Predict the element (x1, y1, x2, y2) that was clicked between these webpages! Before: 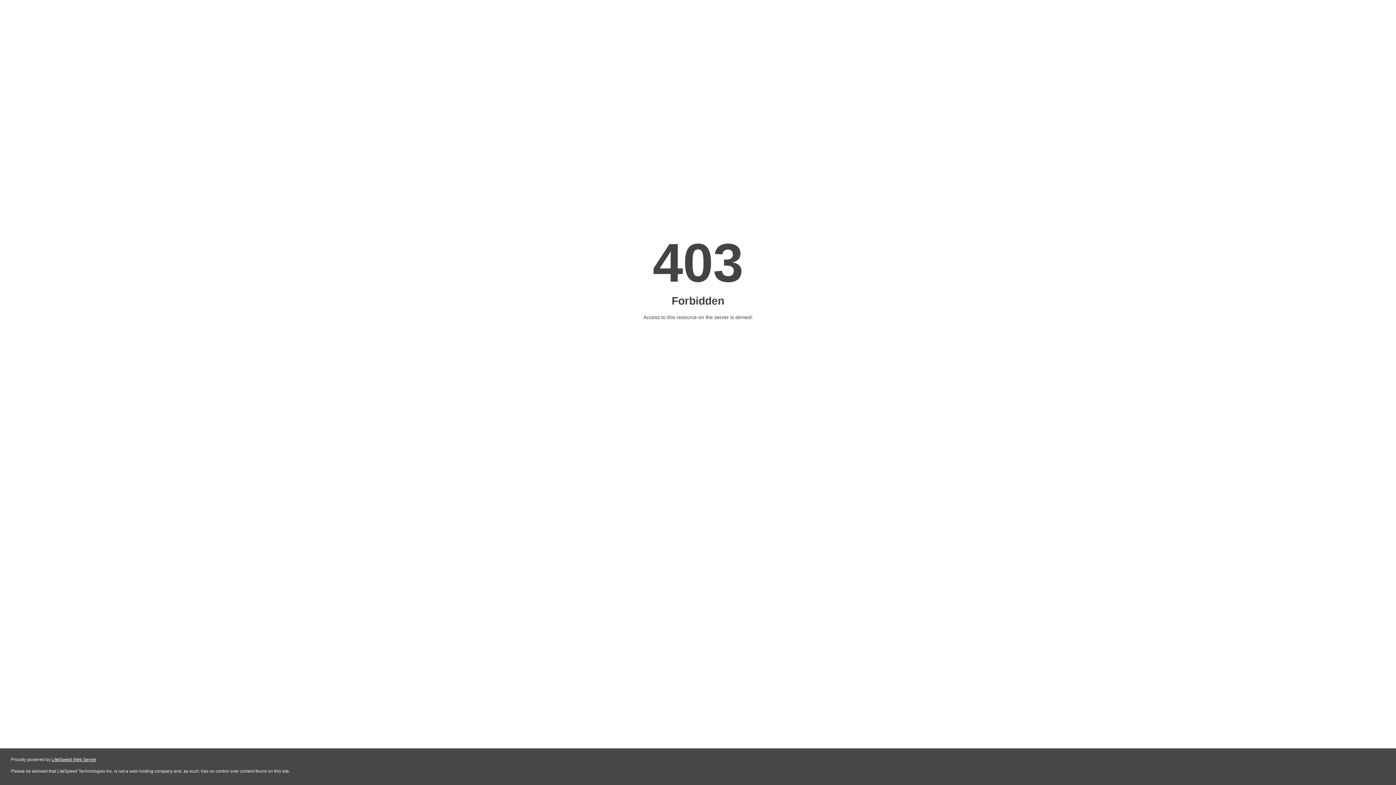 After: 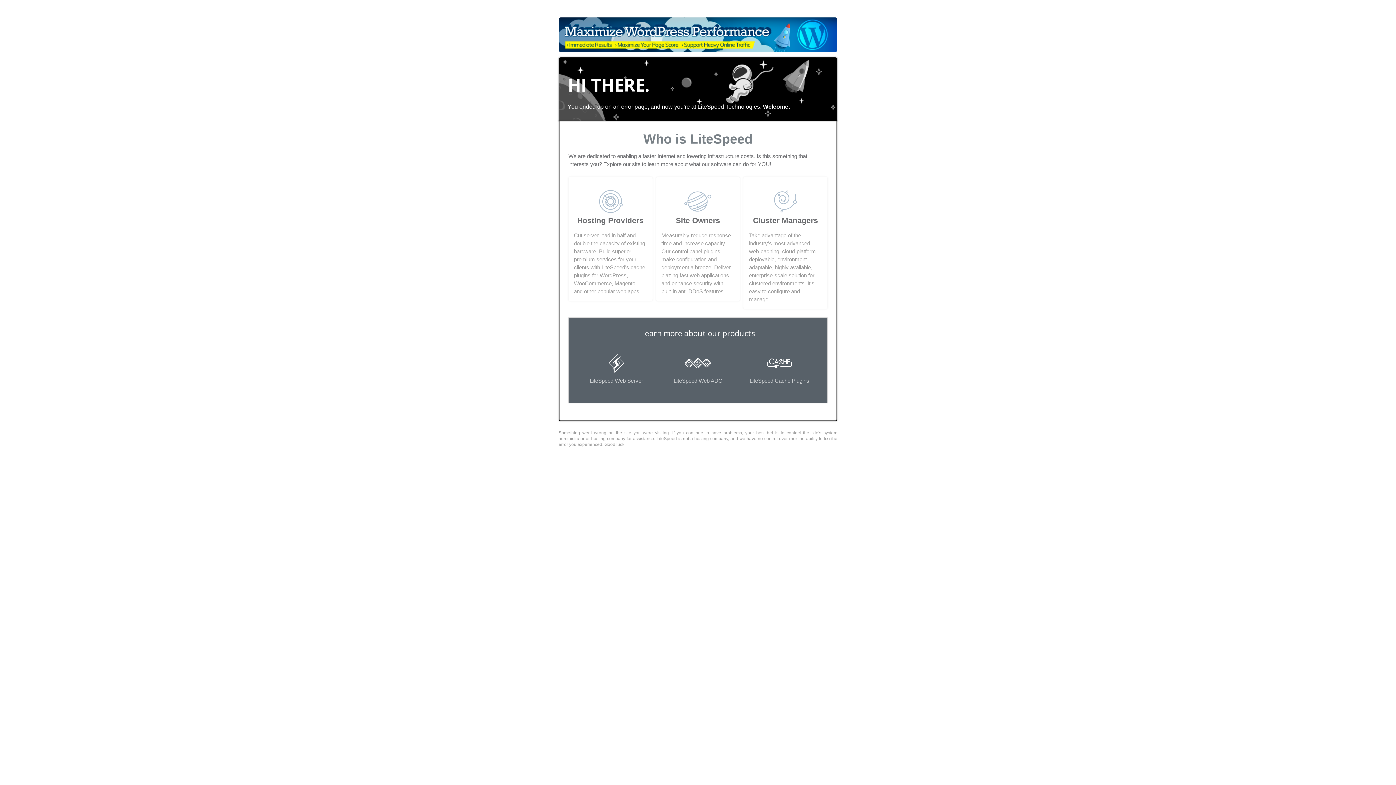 Action: label: LiteSpeed Web Server bbox: (51, 757, 96, 762)